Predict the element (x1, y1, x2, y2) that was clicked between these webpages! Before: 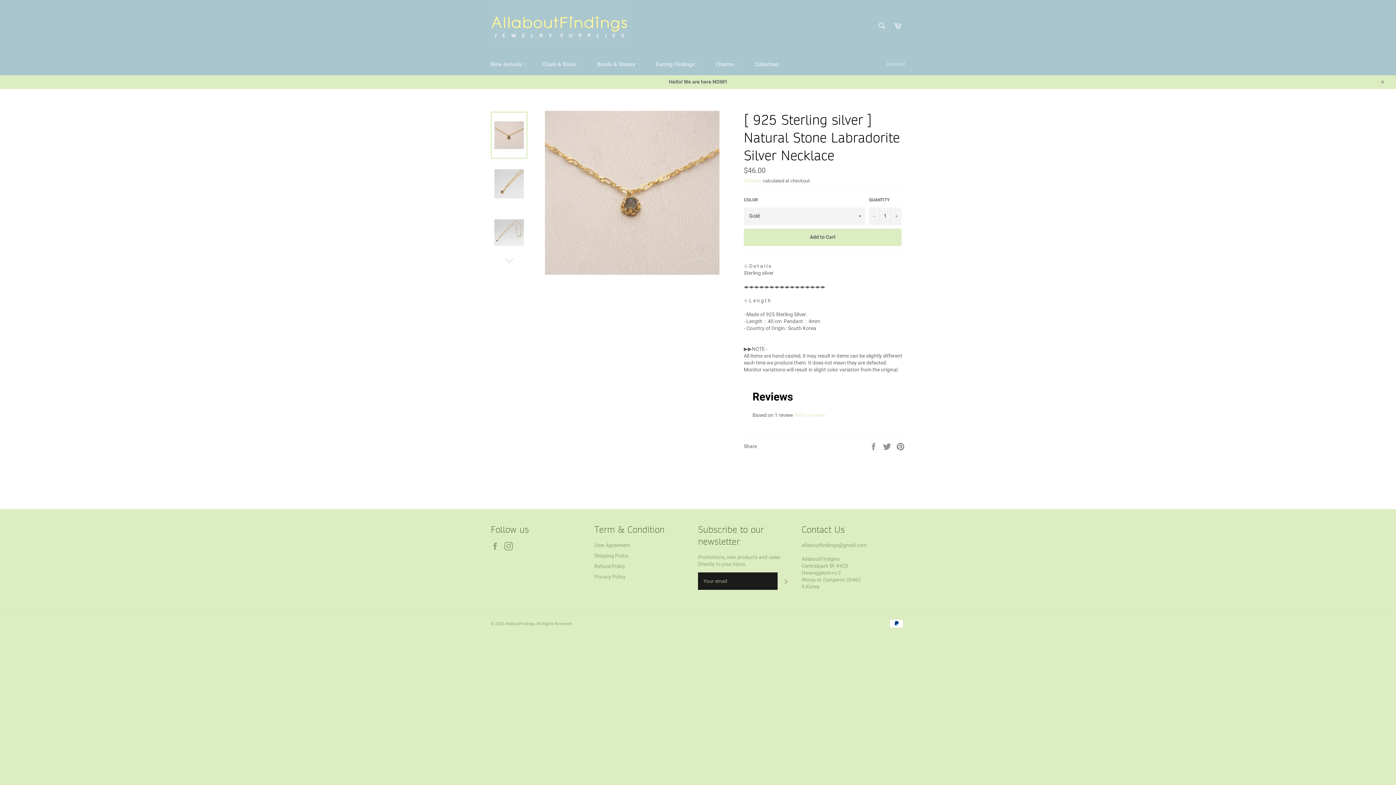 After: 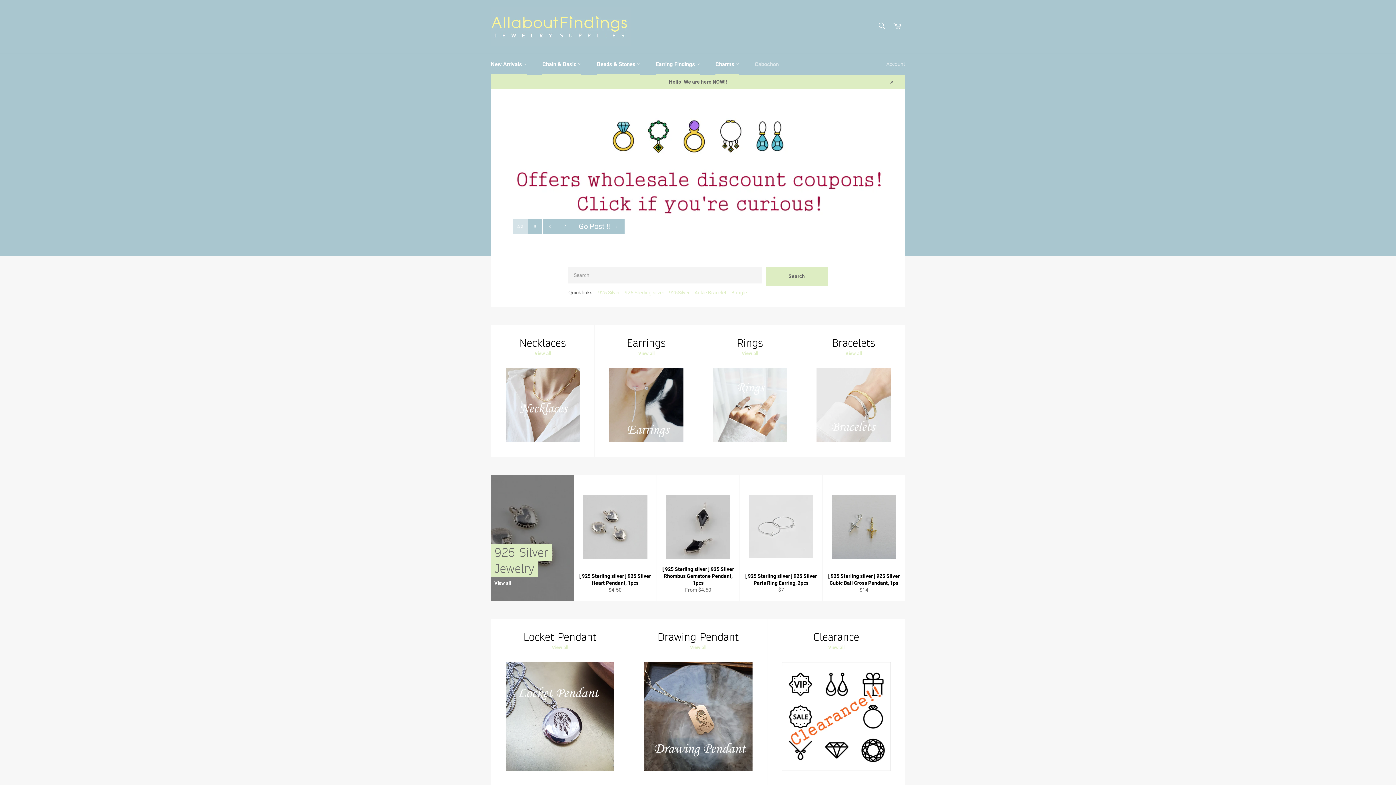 Action: bbox: (505, 621, 535, 626) label: AllaboutFindings